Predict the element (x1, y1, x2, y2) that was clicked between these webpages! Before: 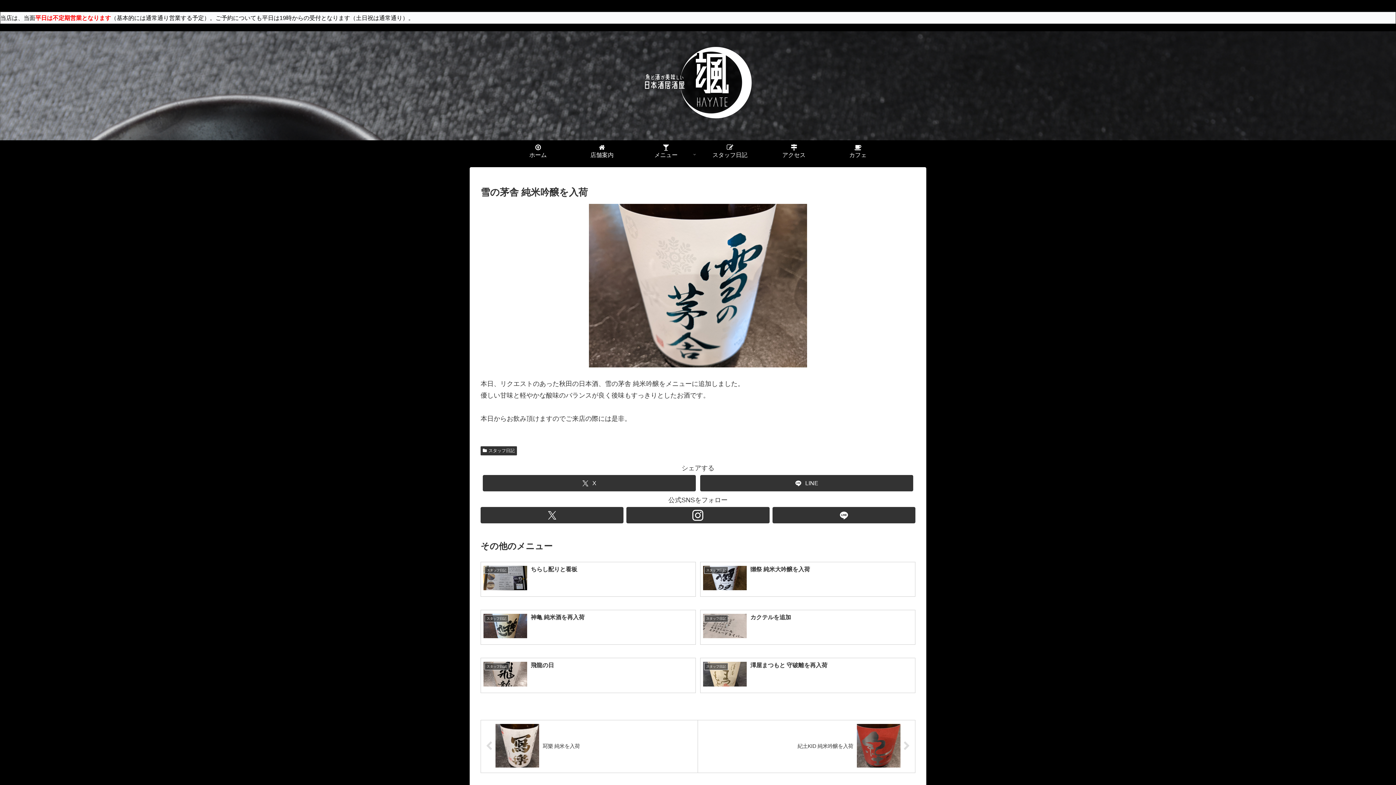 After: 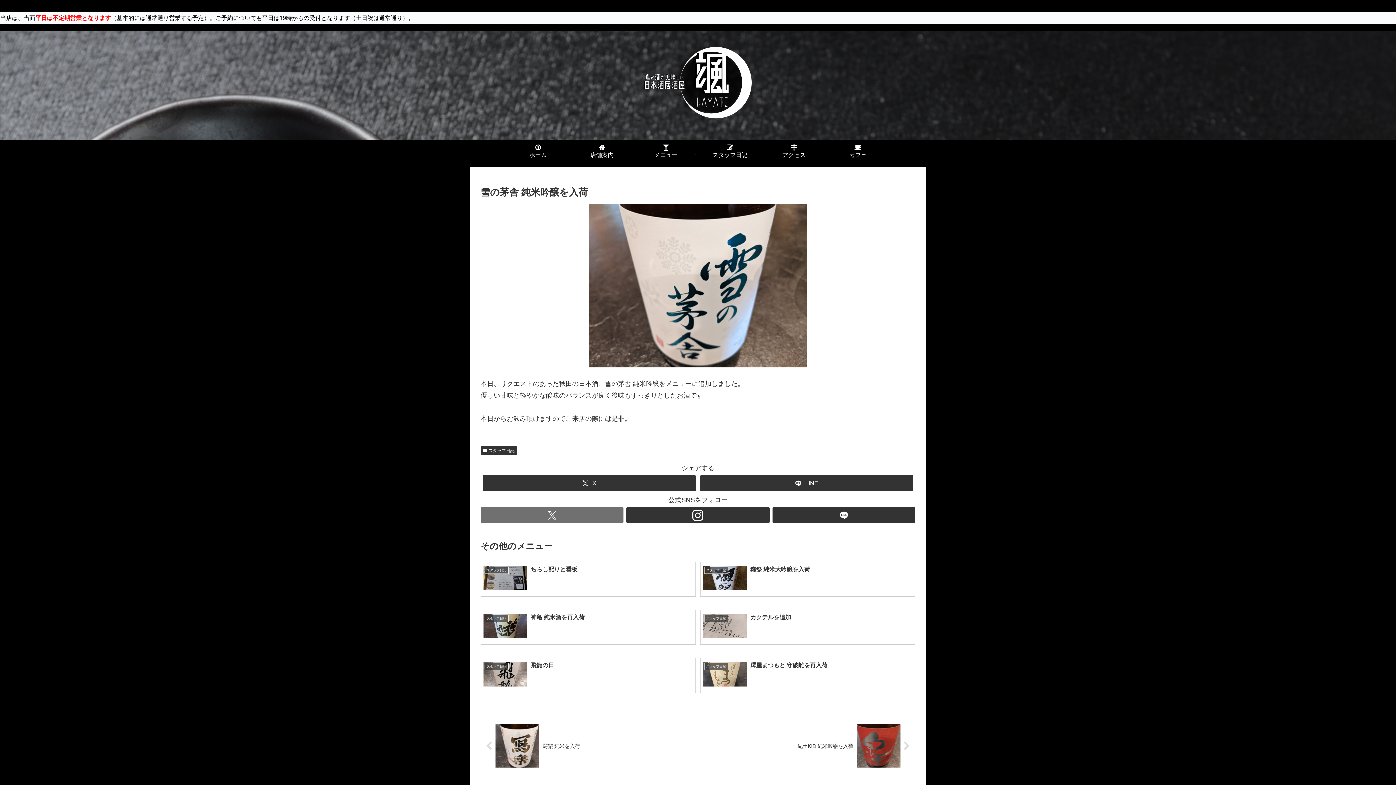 Action: bbox: (480, 507, 623, 523) label: Xをフォロー